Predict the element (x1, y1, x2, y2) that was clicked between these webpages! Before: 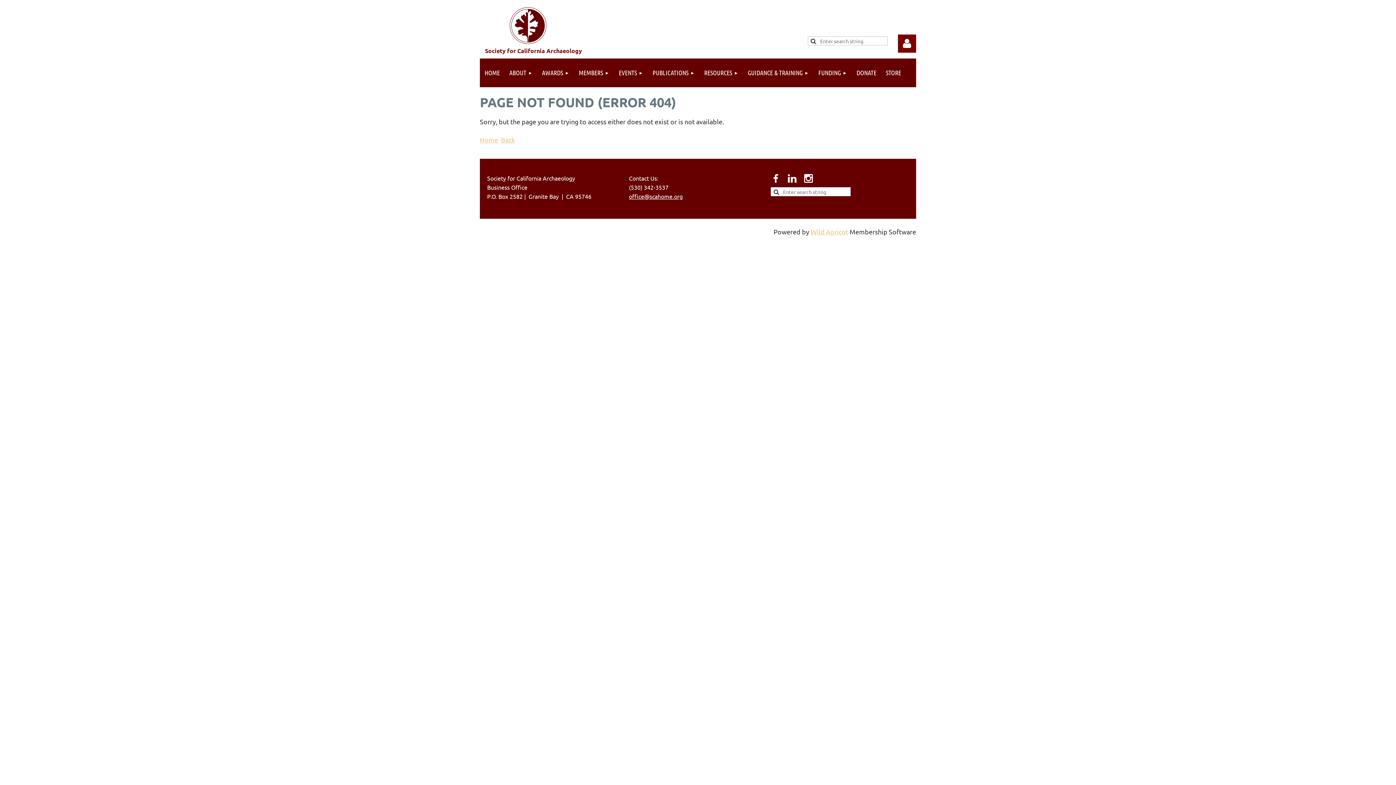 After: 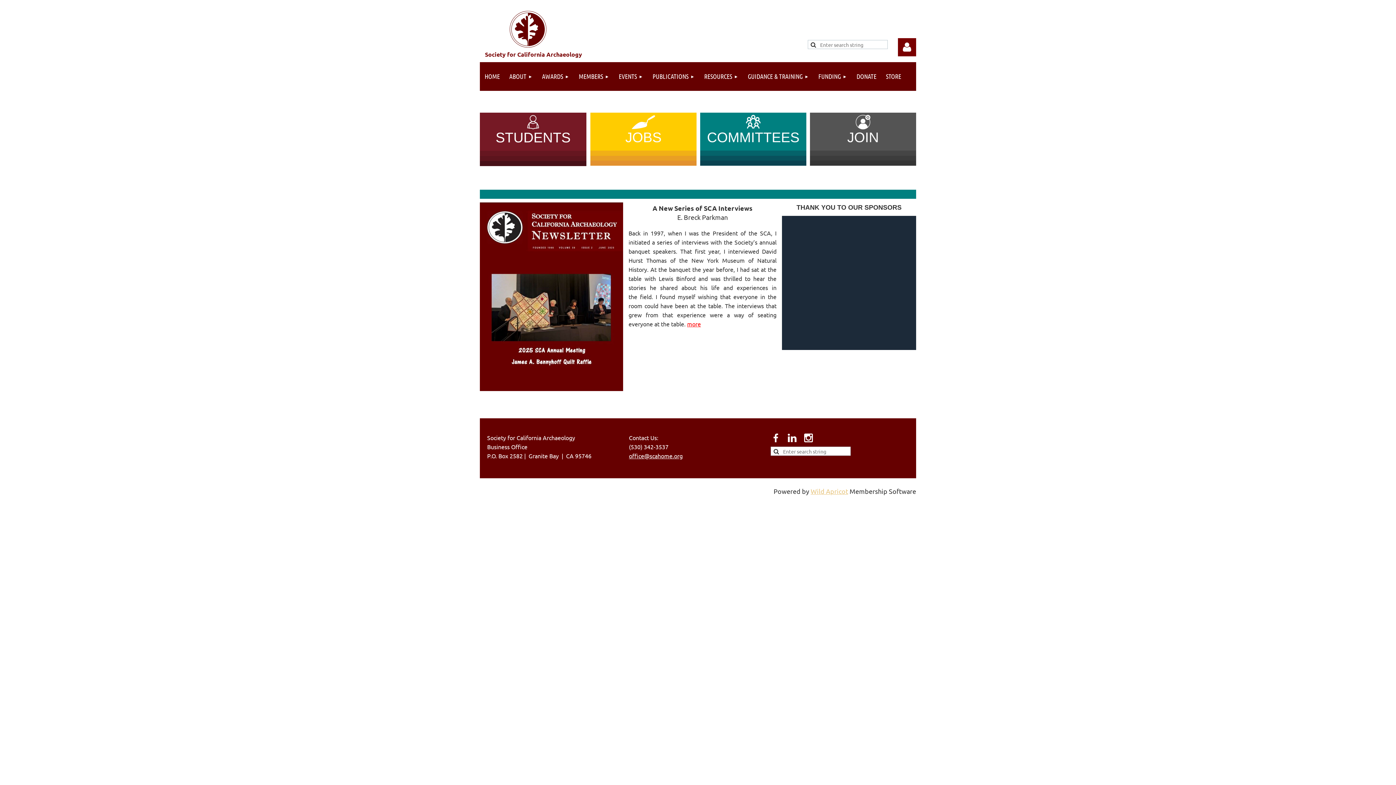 Action: label: HOME bbox: (480, 58, 504, 87)